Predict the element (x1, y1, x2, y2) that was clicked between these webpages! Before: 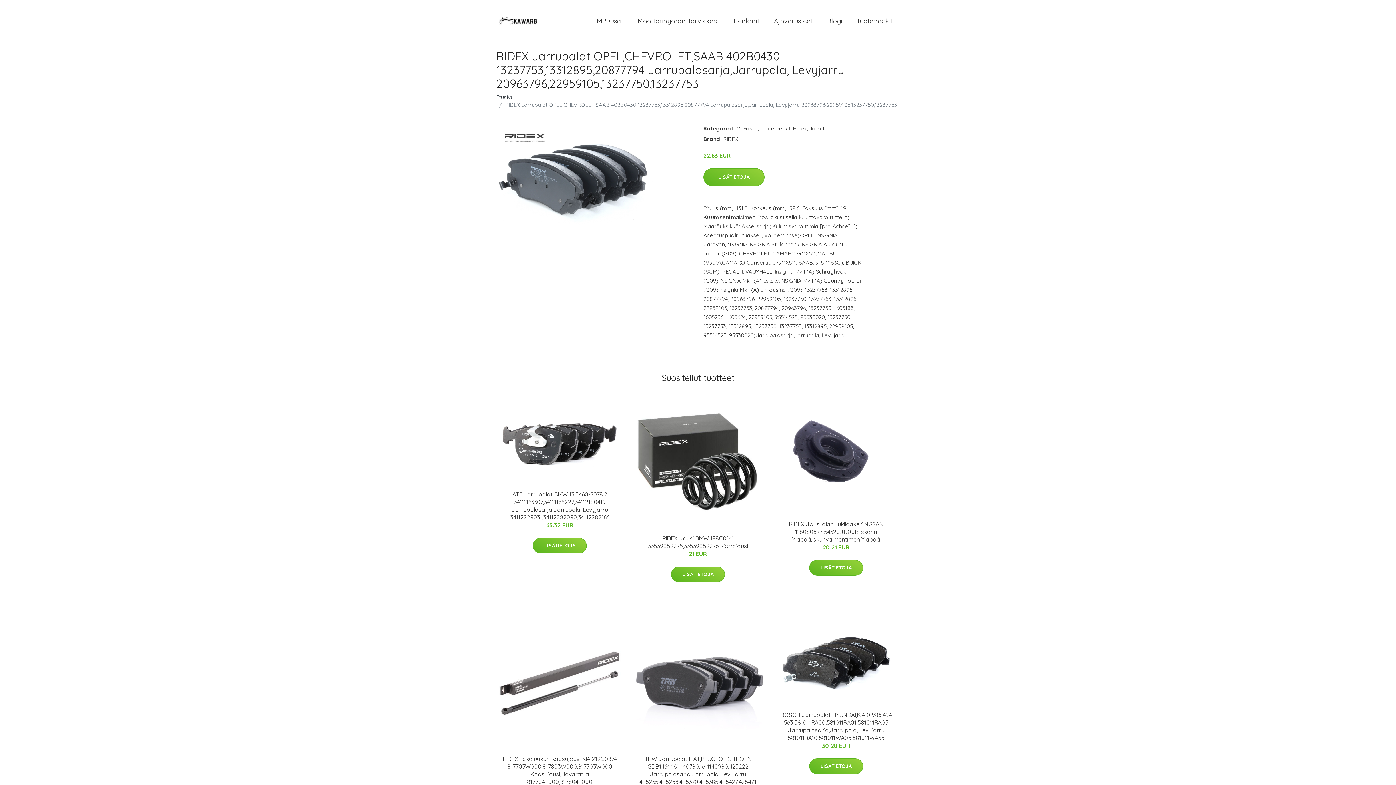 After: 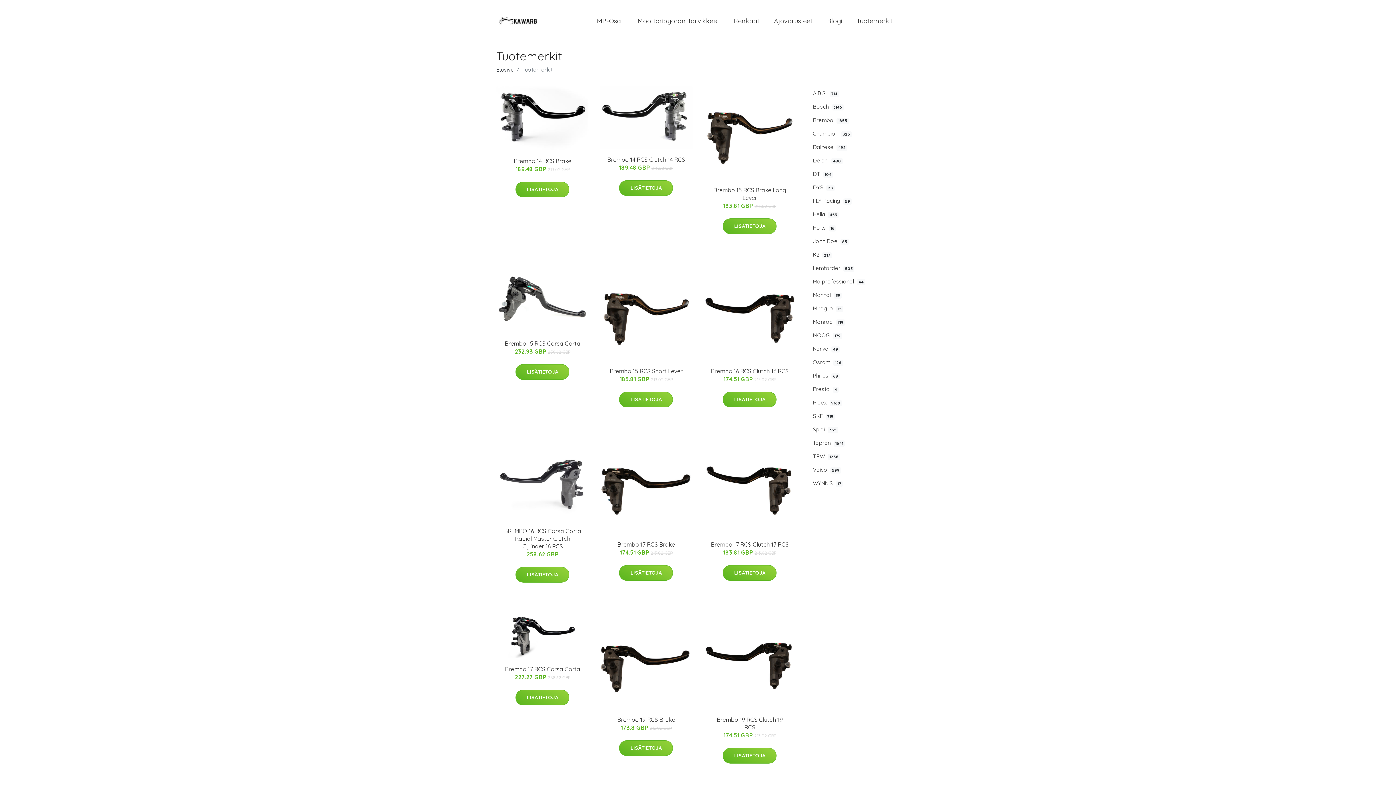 Action: bbox: (760, 125, 790, 132) label: Tuotemerkit